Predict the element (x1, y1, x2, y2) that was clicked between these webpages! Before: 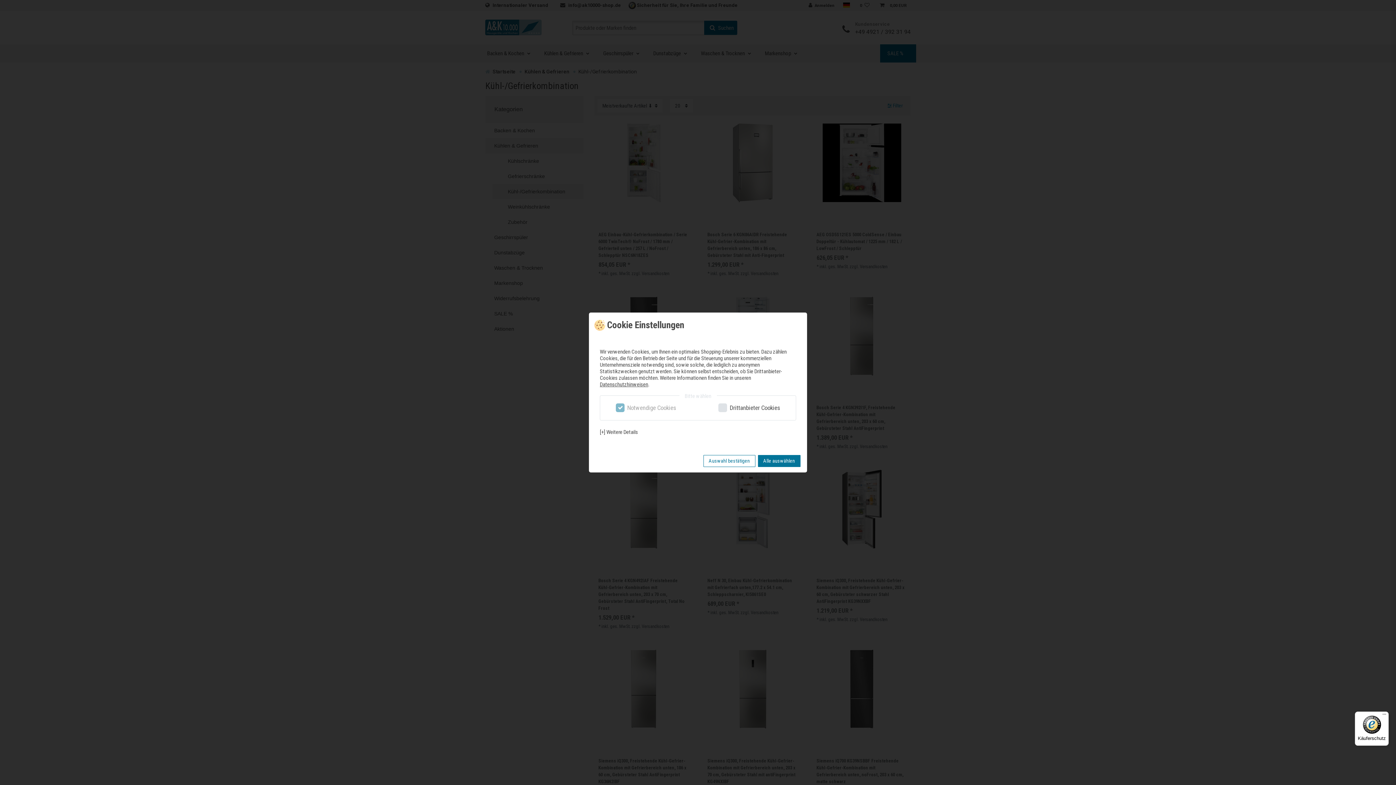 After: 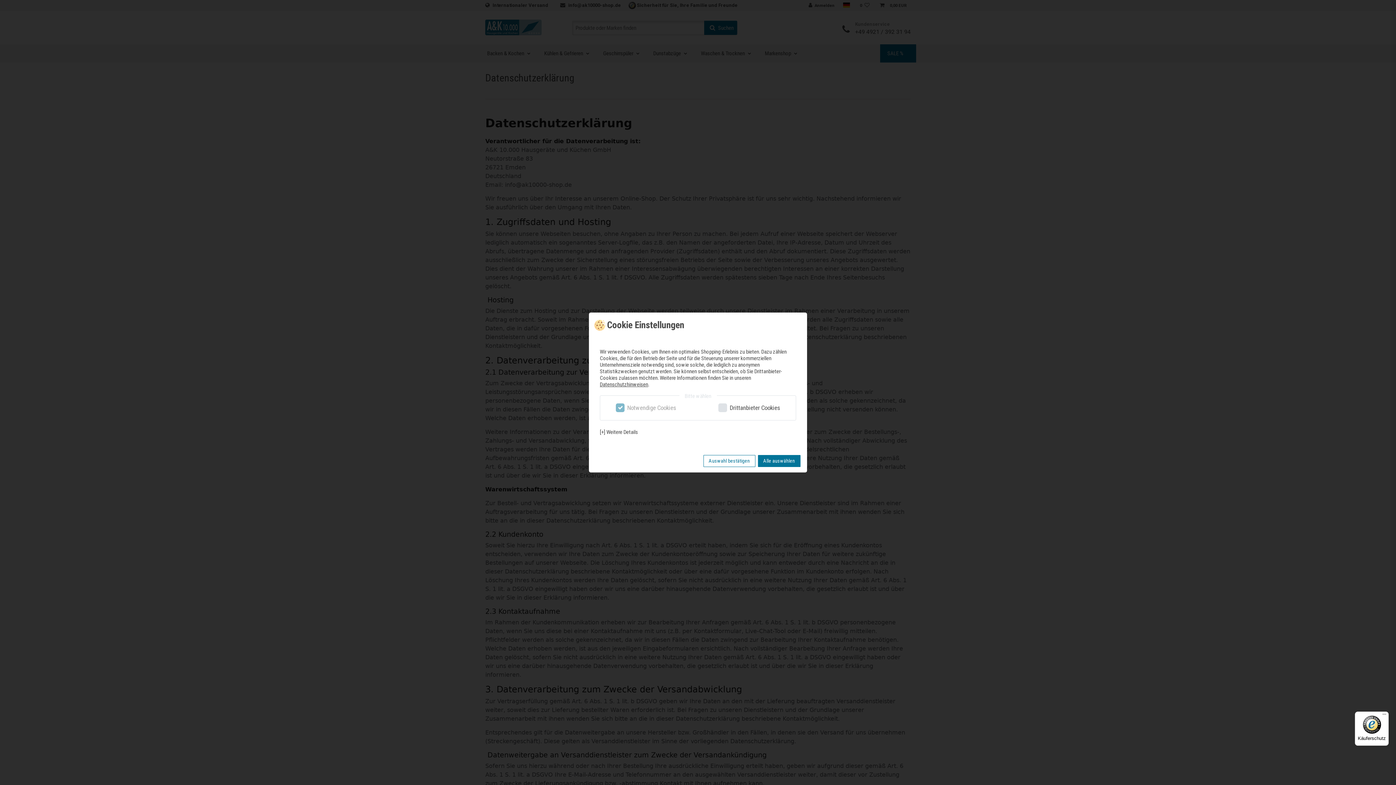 Action: label: Datenschutzhinweisen bbox: (600, 381, 648, 388)